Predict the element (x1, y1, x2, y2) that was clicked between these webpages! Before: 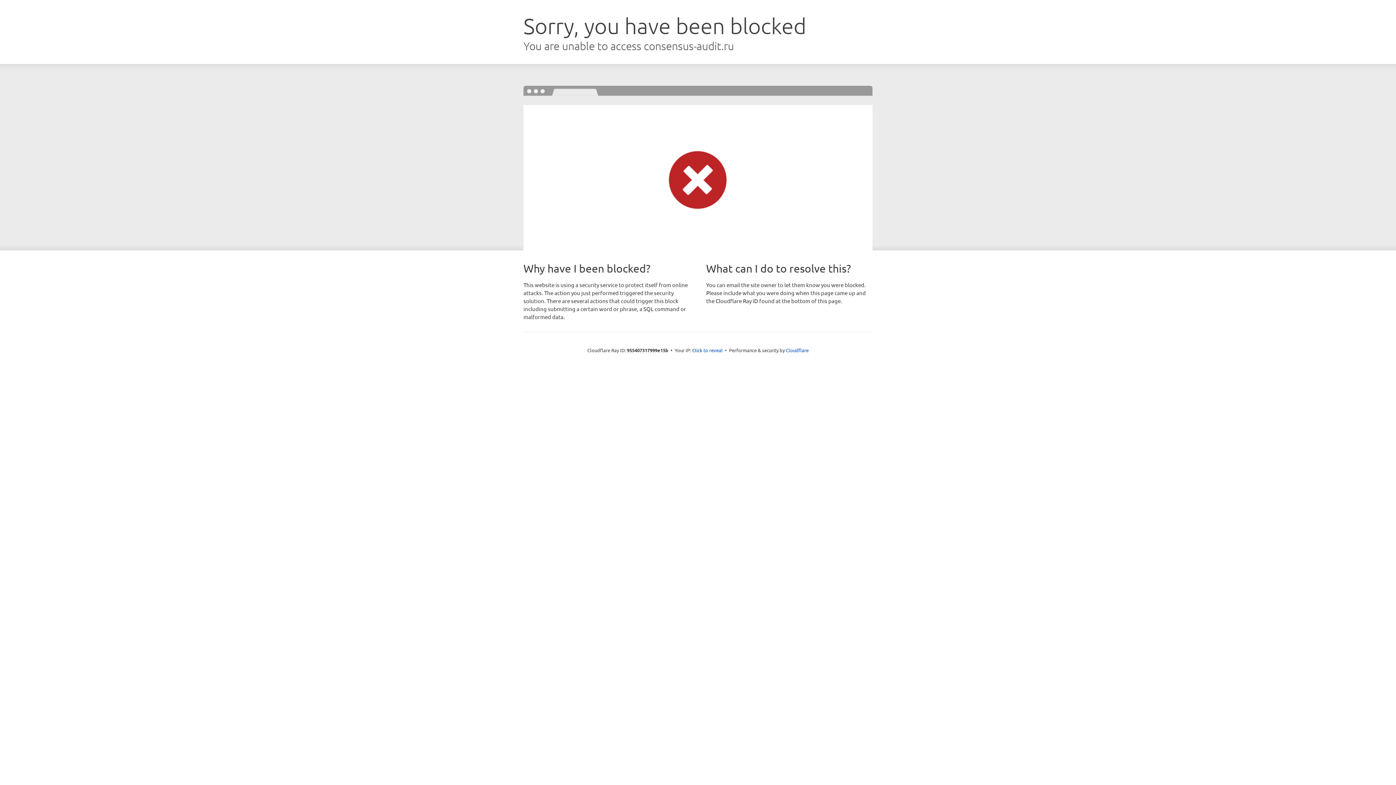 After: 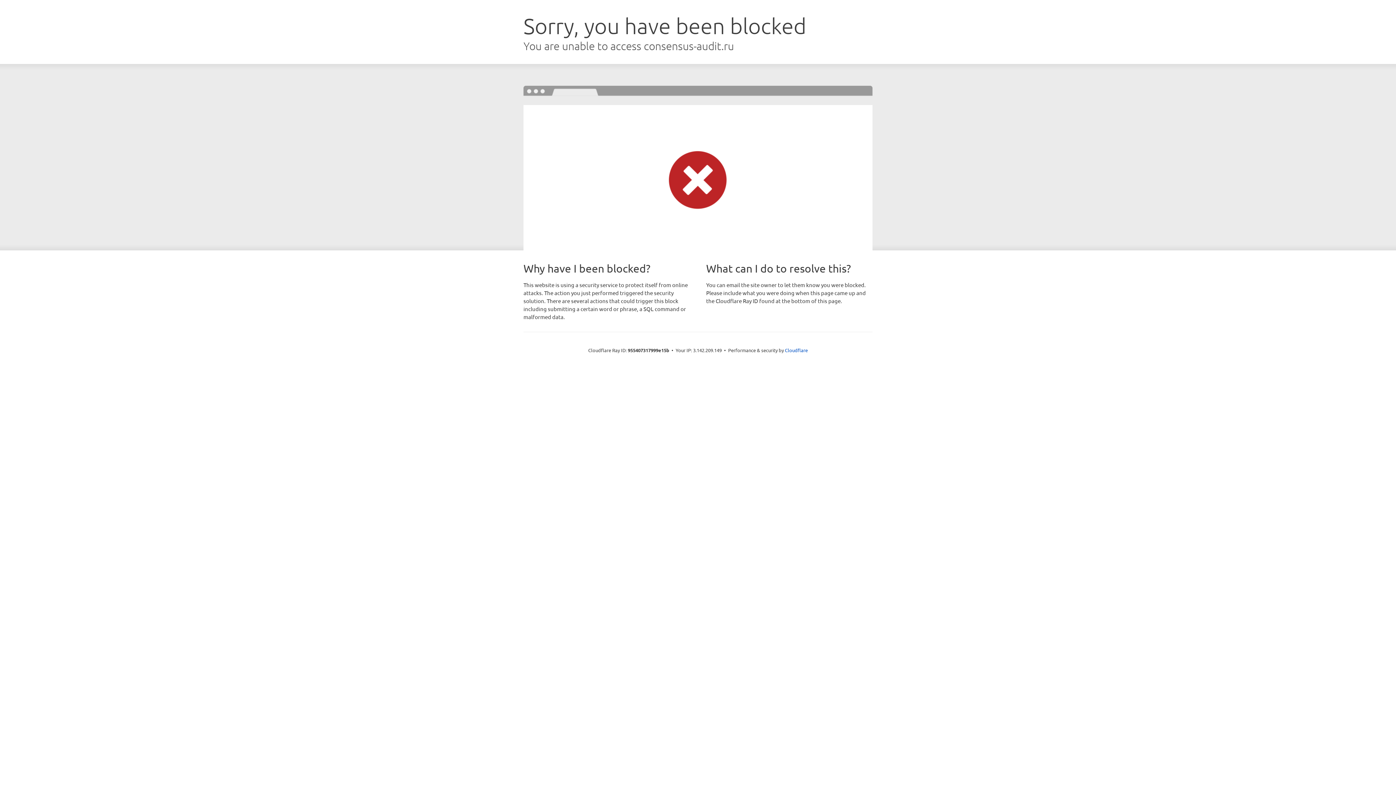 Action: label: Click to reveal bbox: (692, 346, 722, 353)